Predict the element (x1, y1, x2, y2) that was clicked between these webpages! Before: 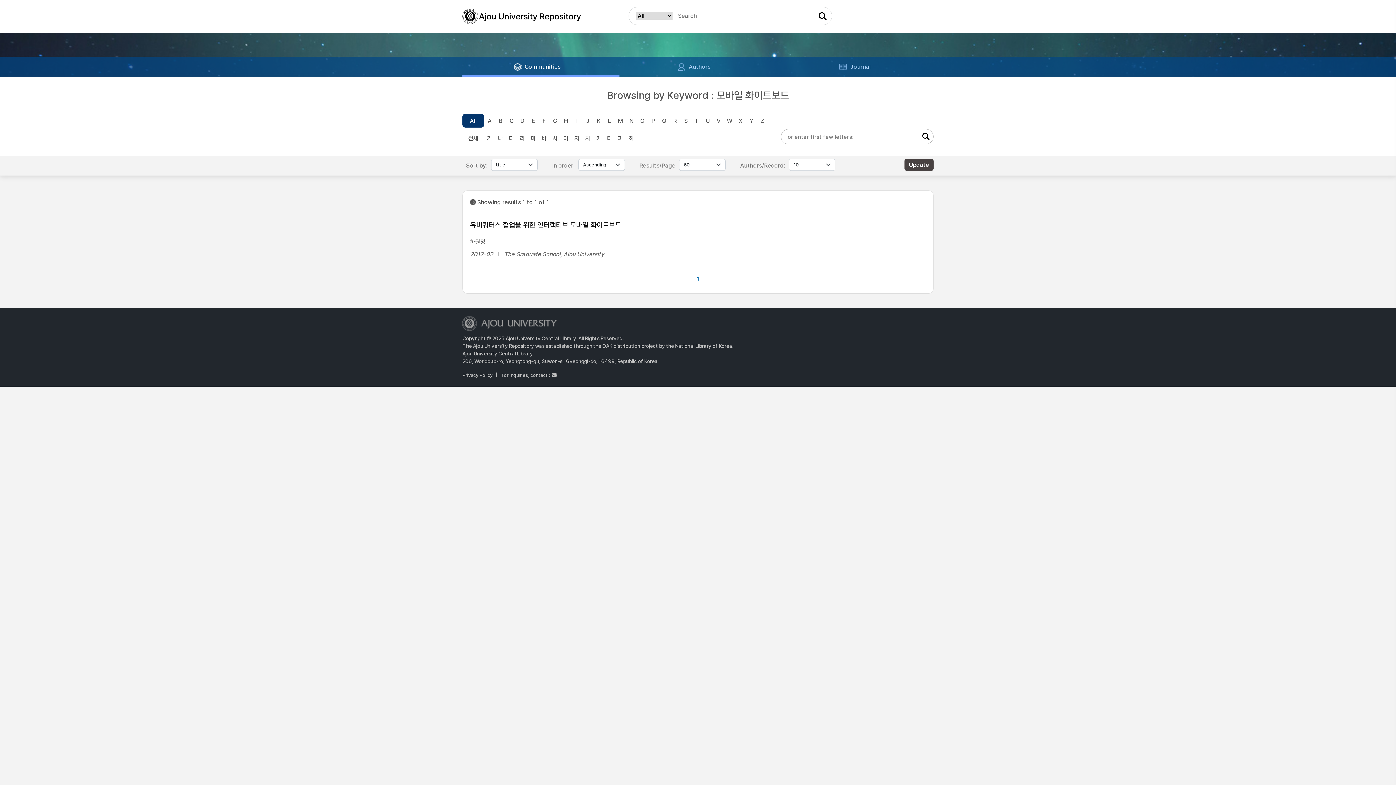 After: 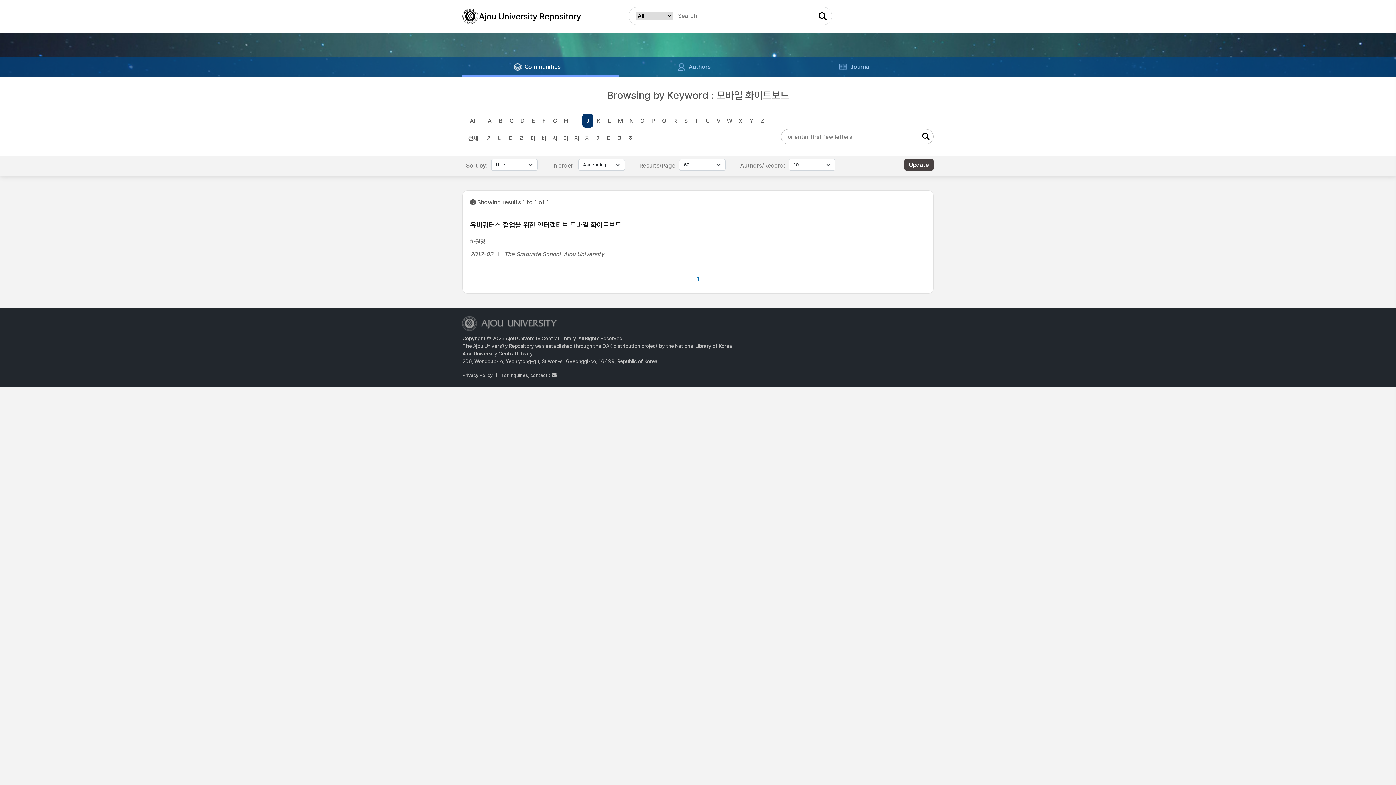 Action: label: J bbox: (582, 113, 593, 127)